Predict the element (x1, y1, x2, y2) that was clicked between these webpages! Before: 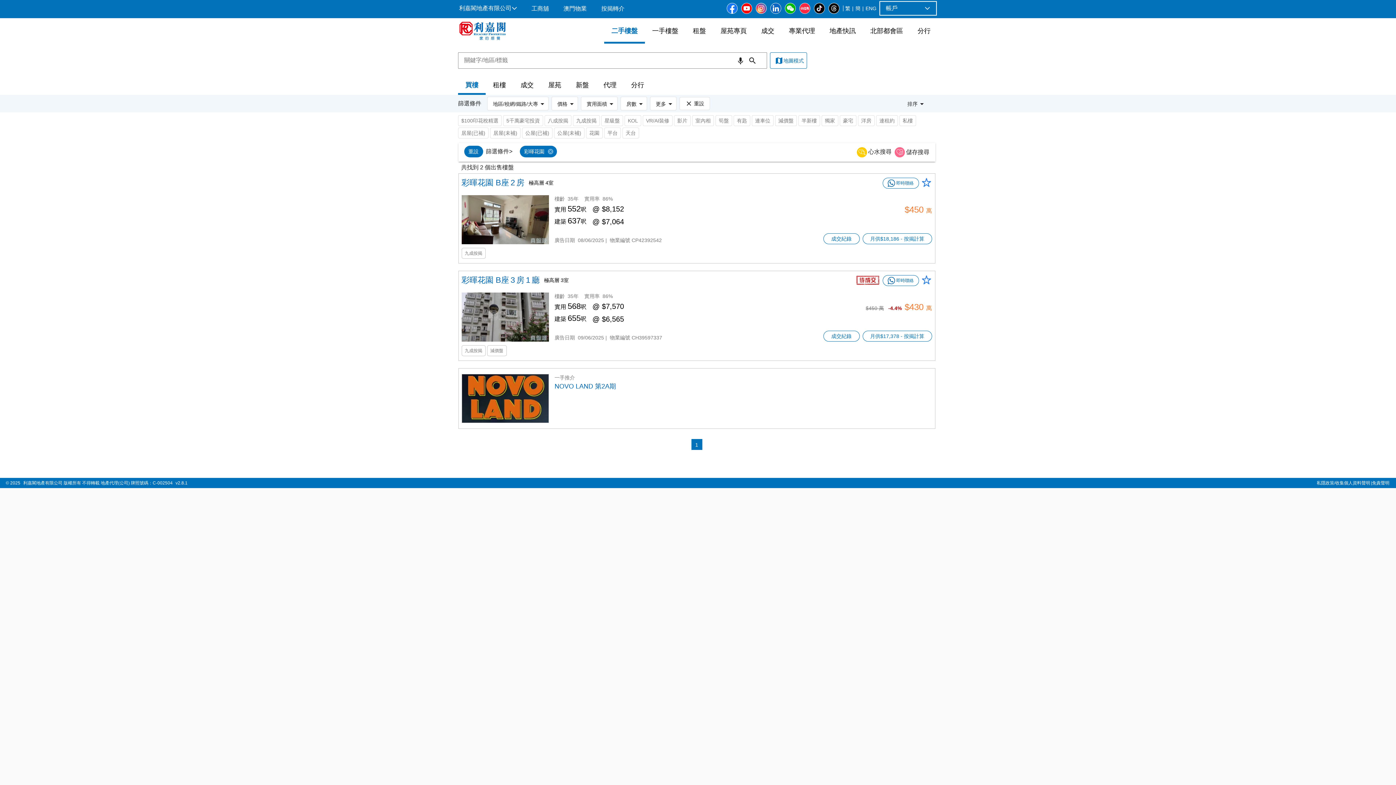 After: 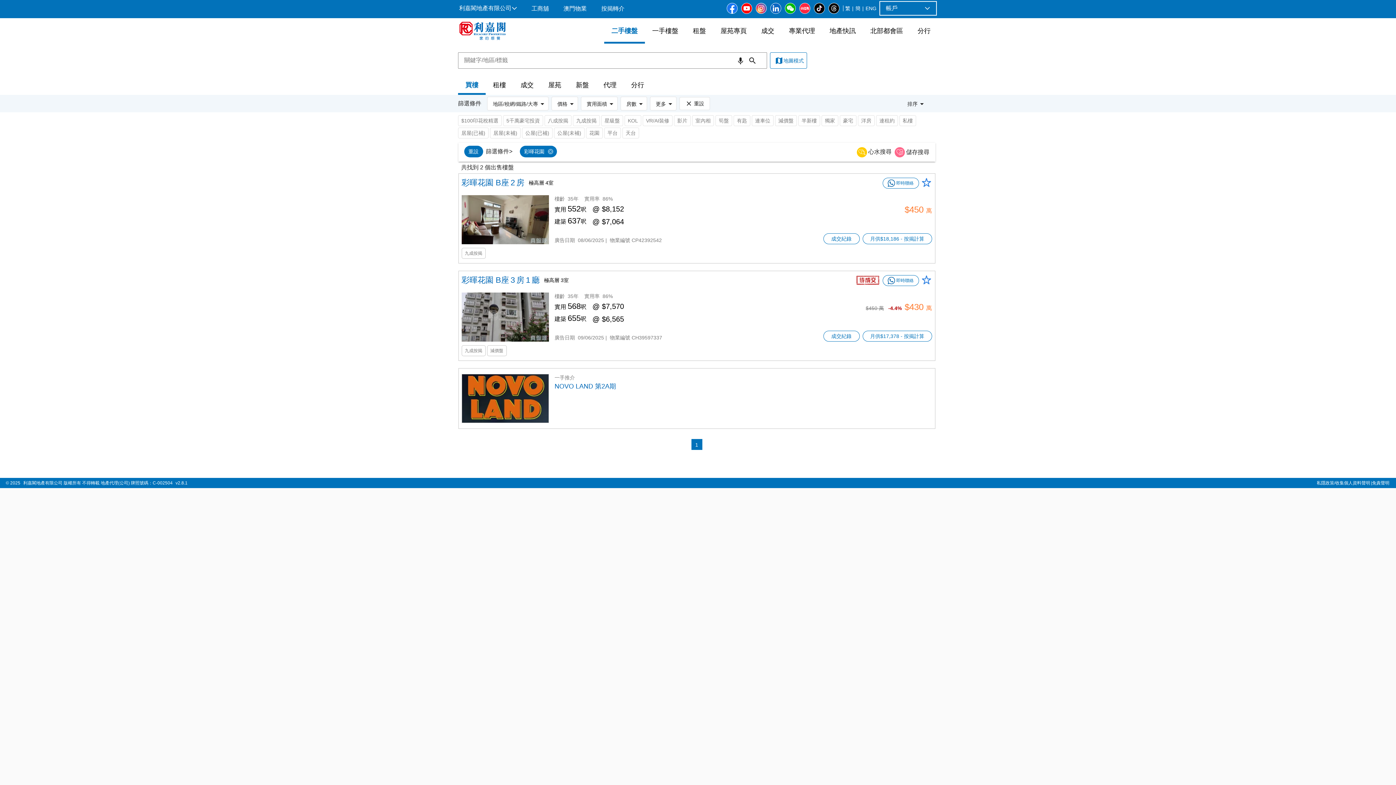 Action: bbox: (741, 2, 752, 13)